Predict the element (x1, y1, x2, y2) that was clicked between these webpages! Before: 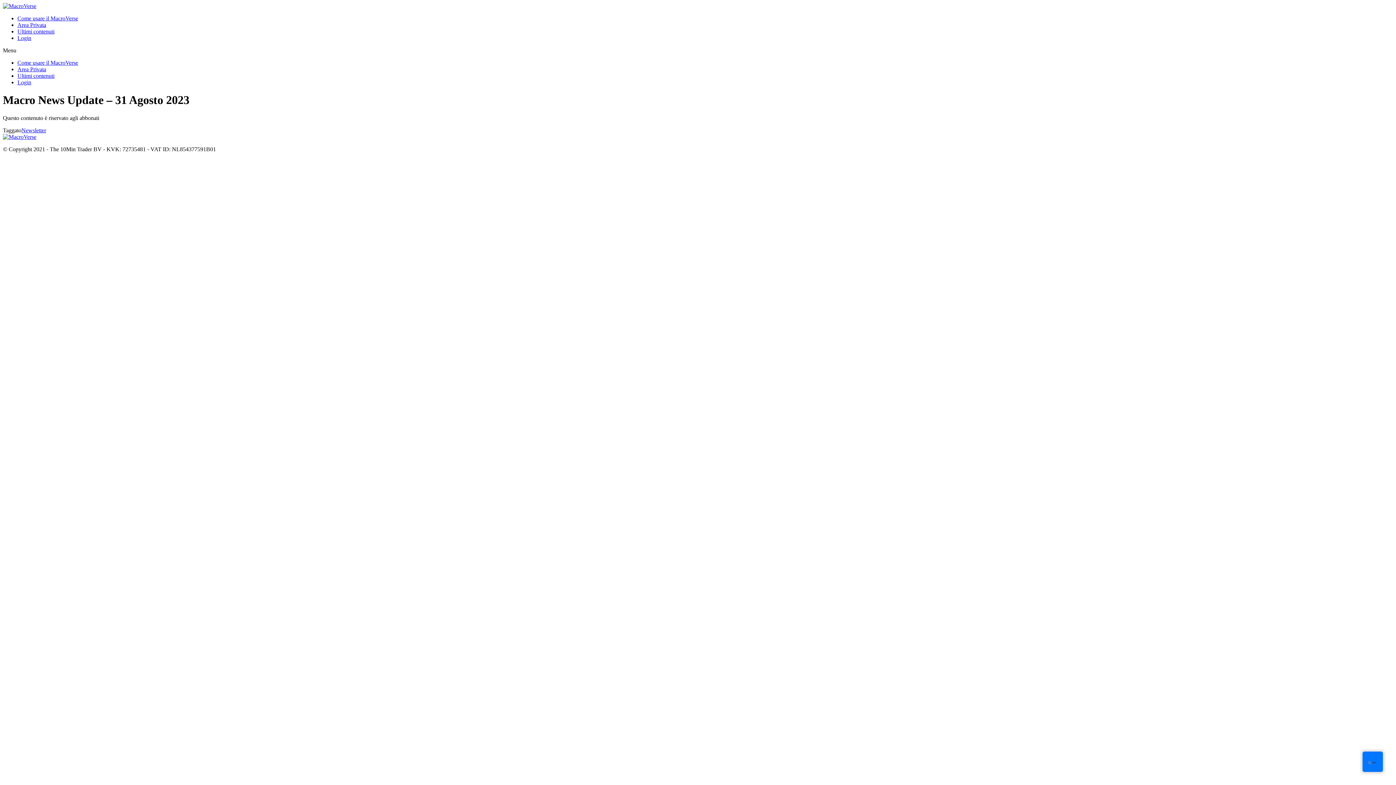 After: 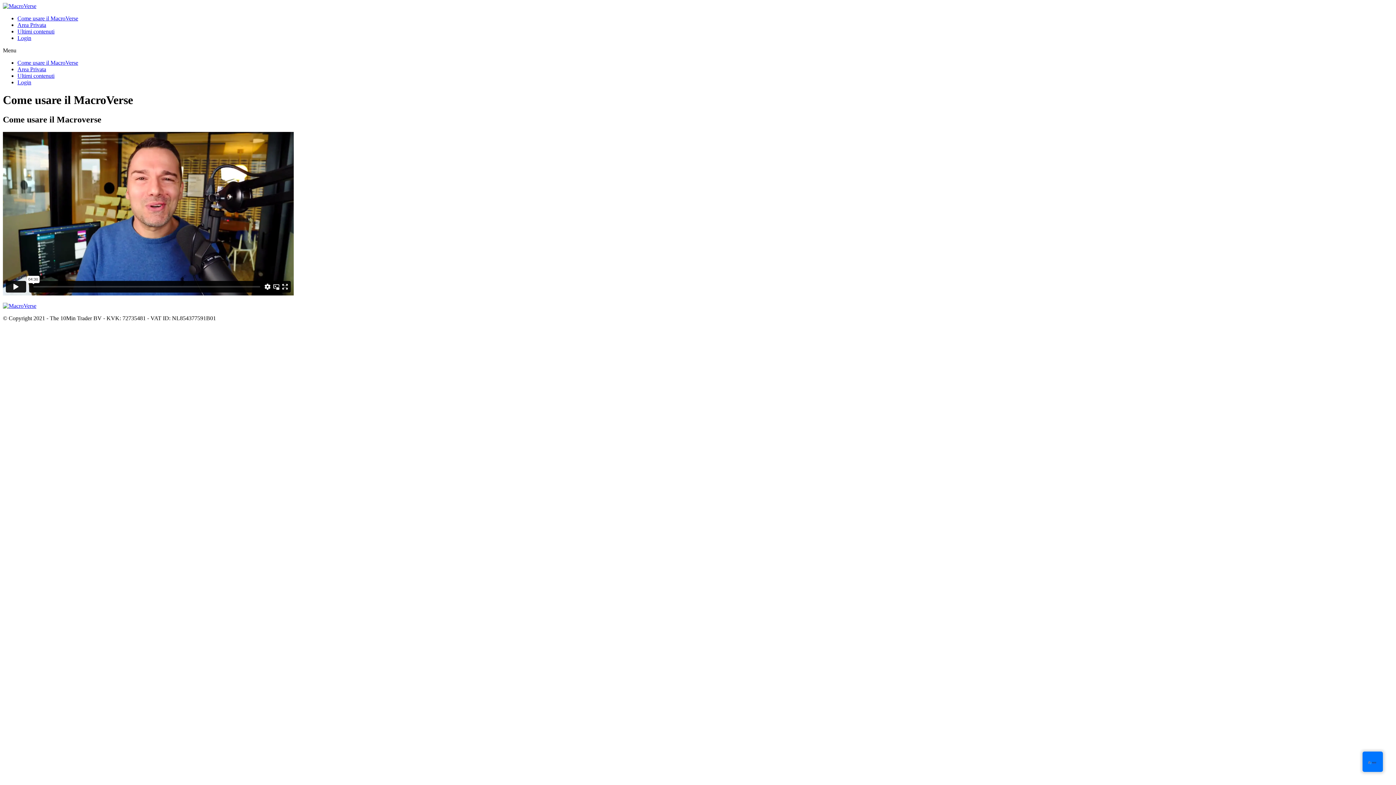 Action: bbox: (17, 59, 78, 65) label: Come usare il MacroVerse